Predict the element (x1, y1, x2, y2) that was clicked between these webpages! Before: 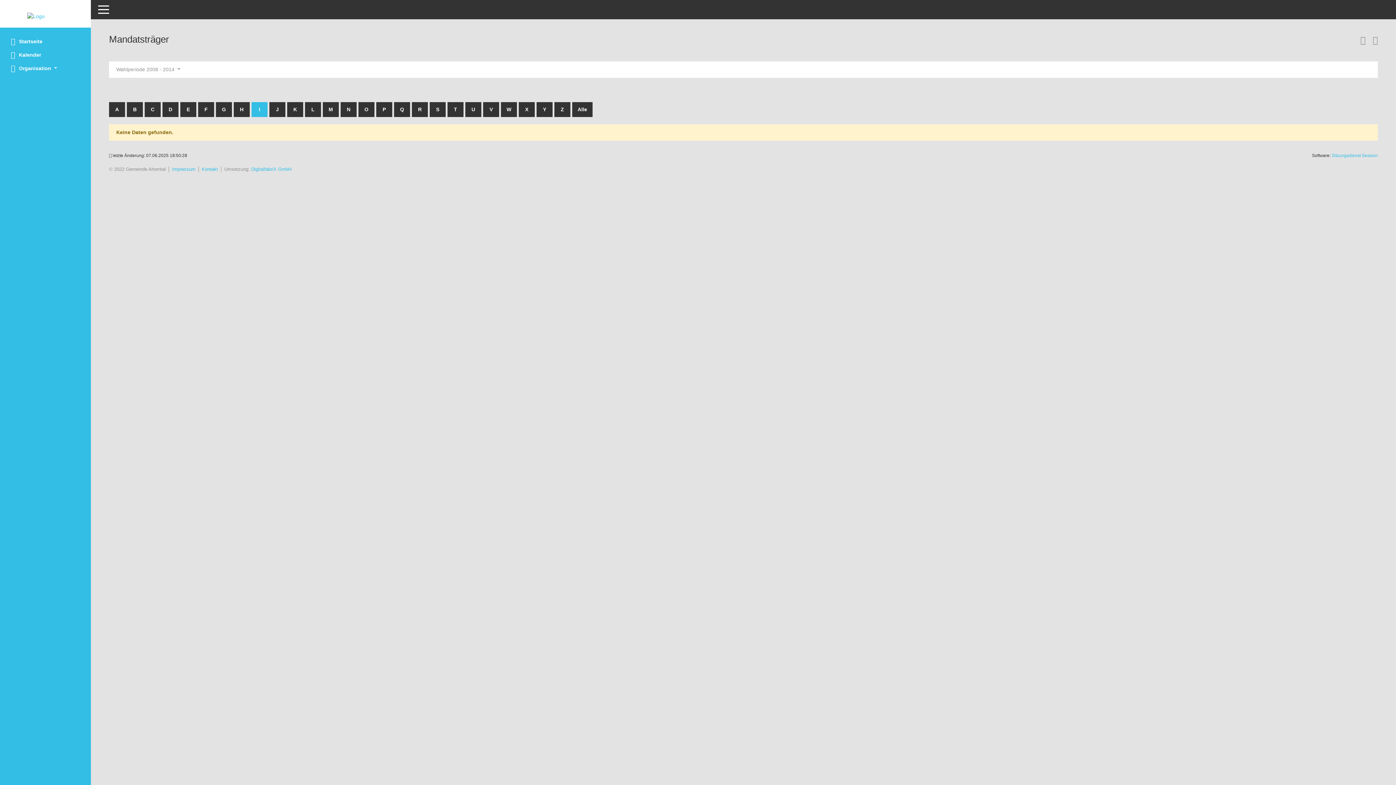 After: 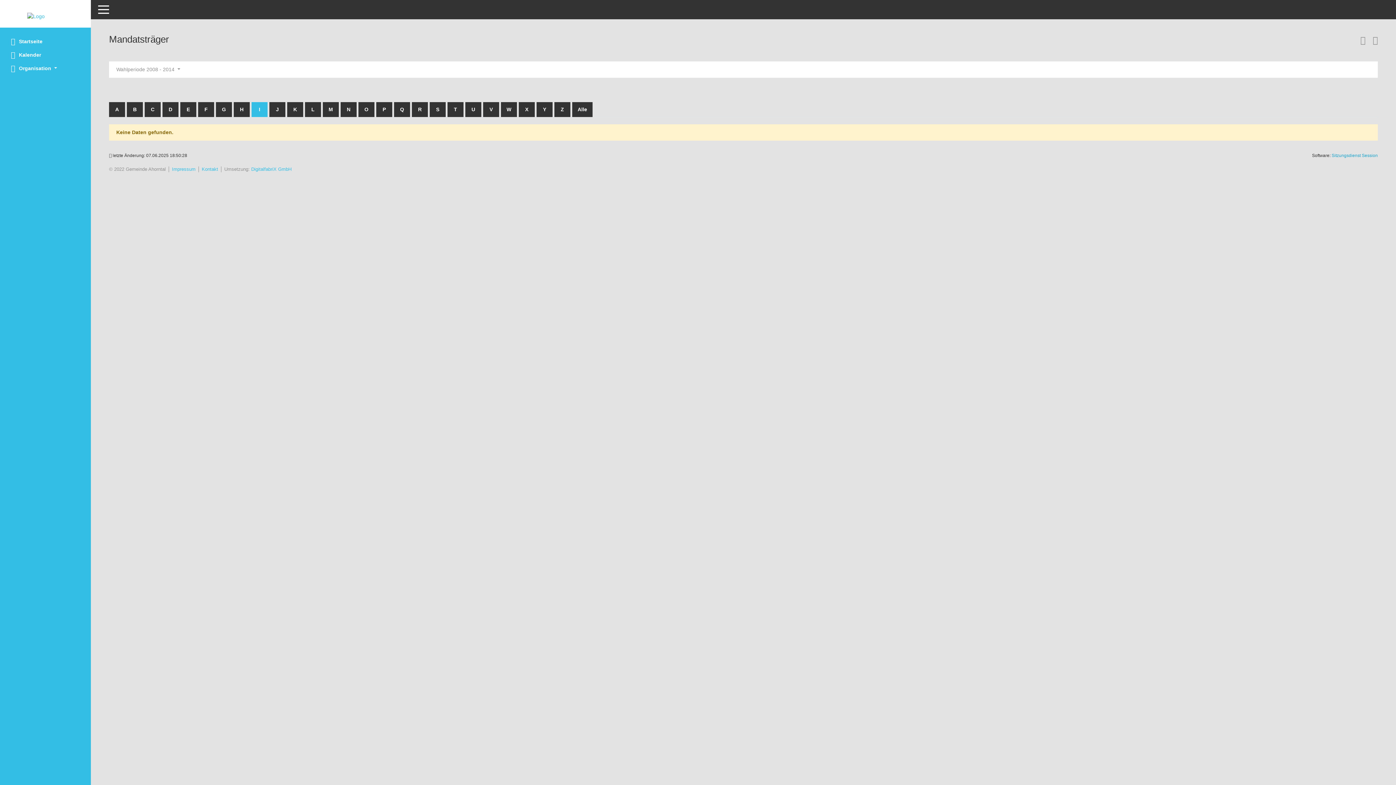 Action: bbox: (1332, 153, 1378, 158) label: Sitzungsdienst Session
(Wird in neuem Fenster geöffnet)